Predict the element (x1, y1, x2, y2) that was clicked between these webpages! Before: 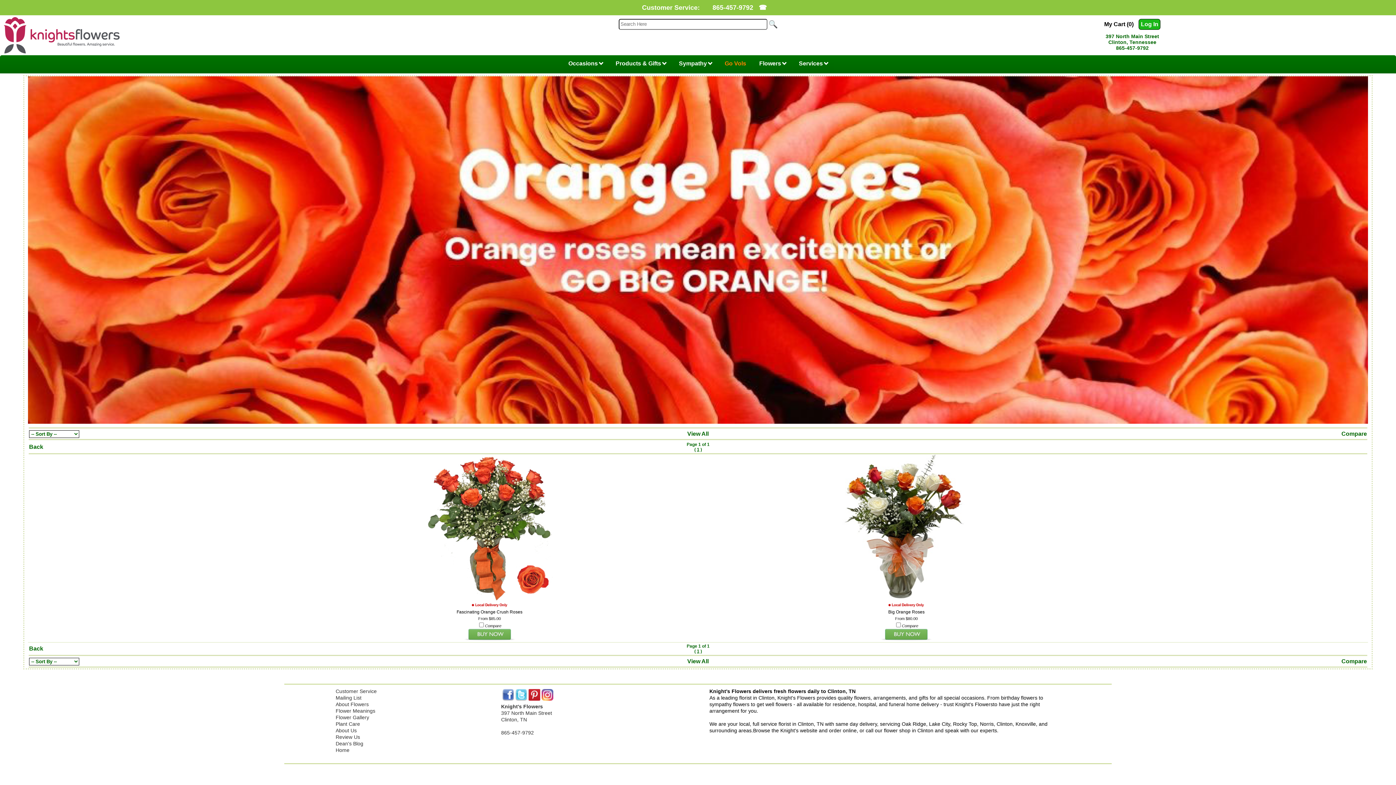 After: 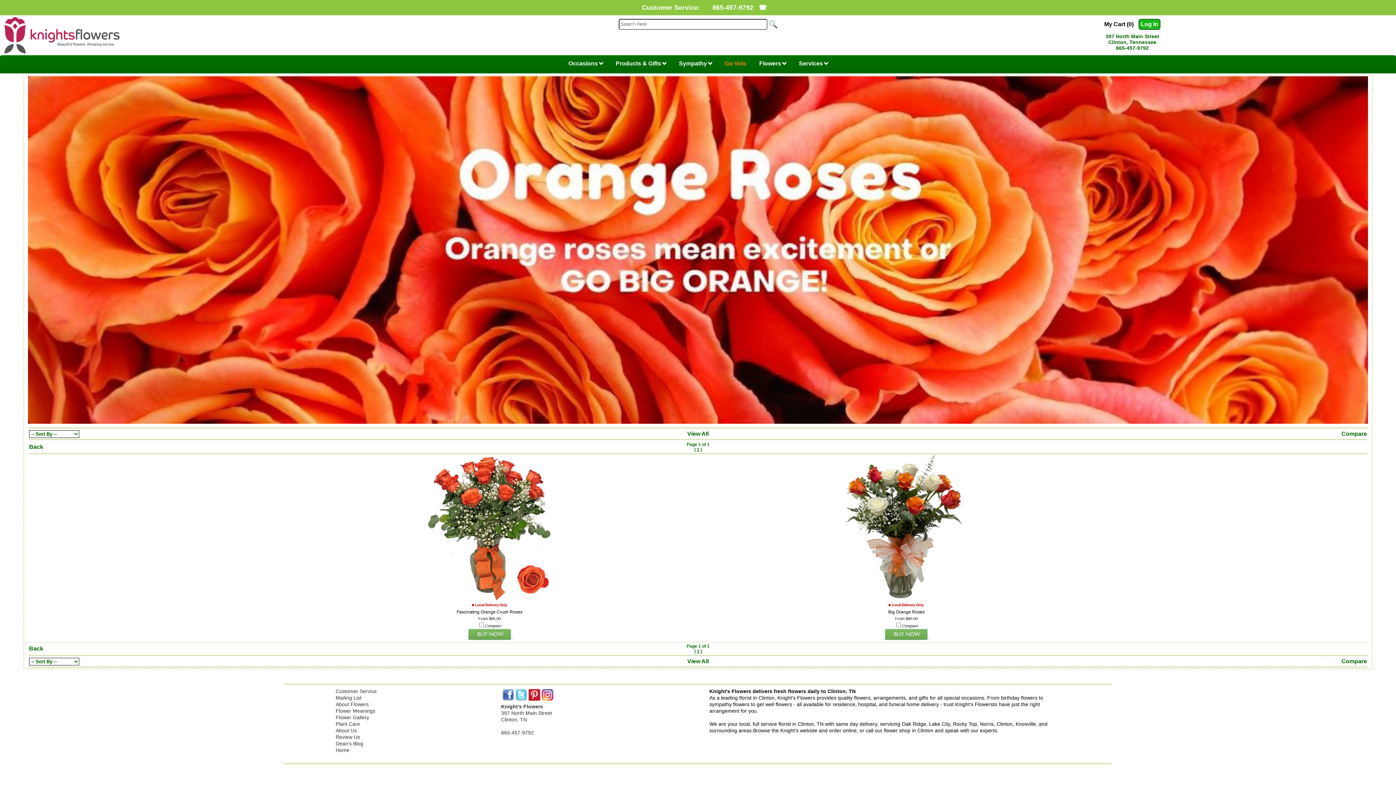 Action: bbox: (1116, 45, 1149, 50) label: 865-457-9792